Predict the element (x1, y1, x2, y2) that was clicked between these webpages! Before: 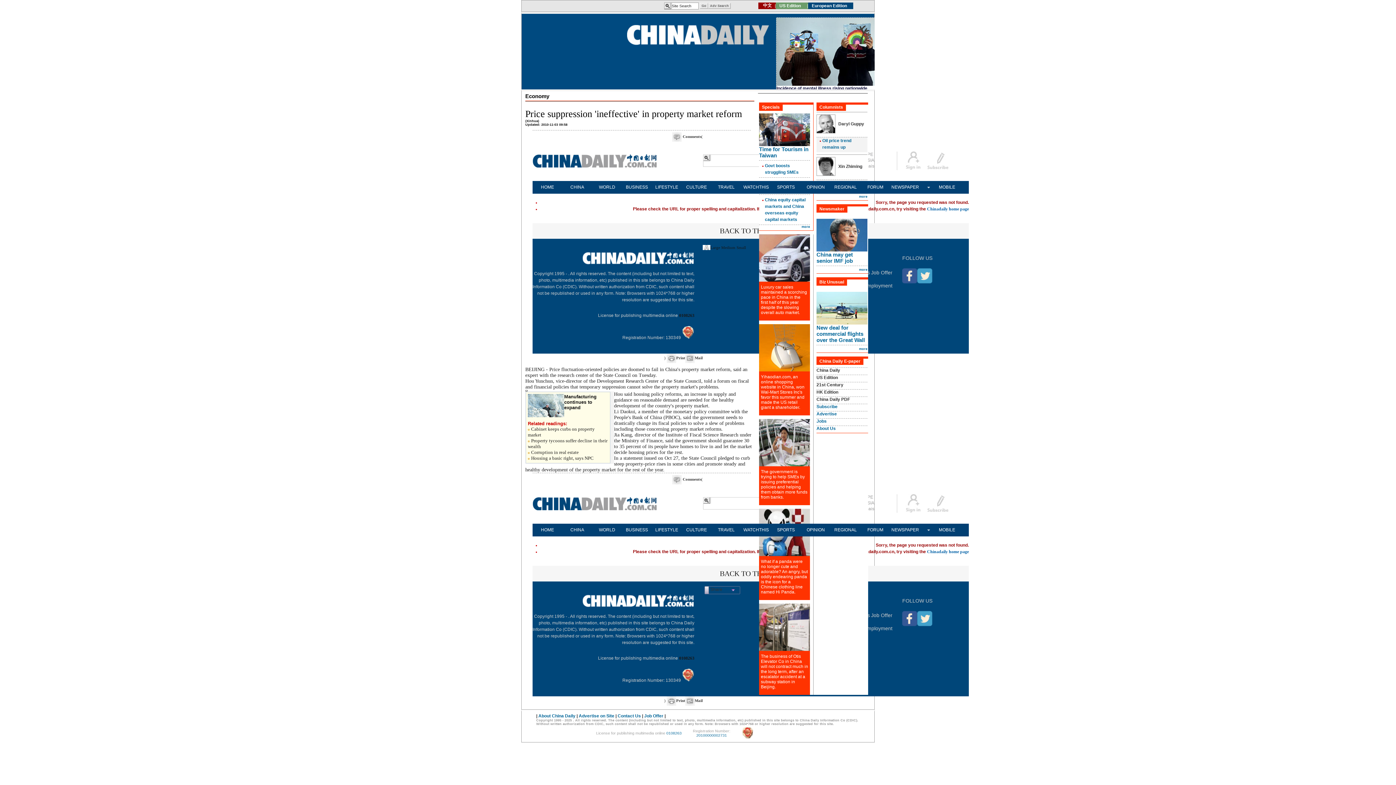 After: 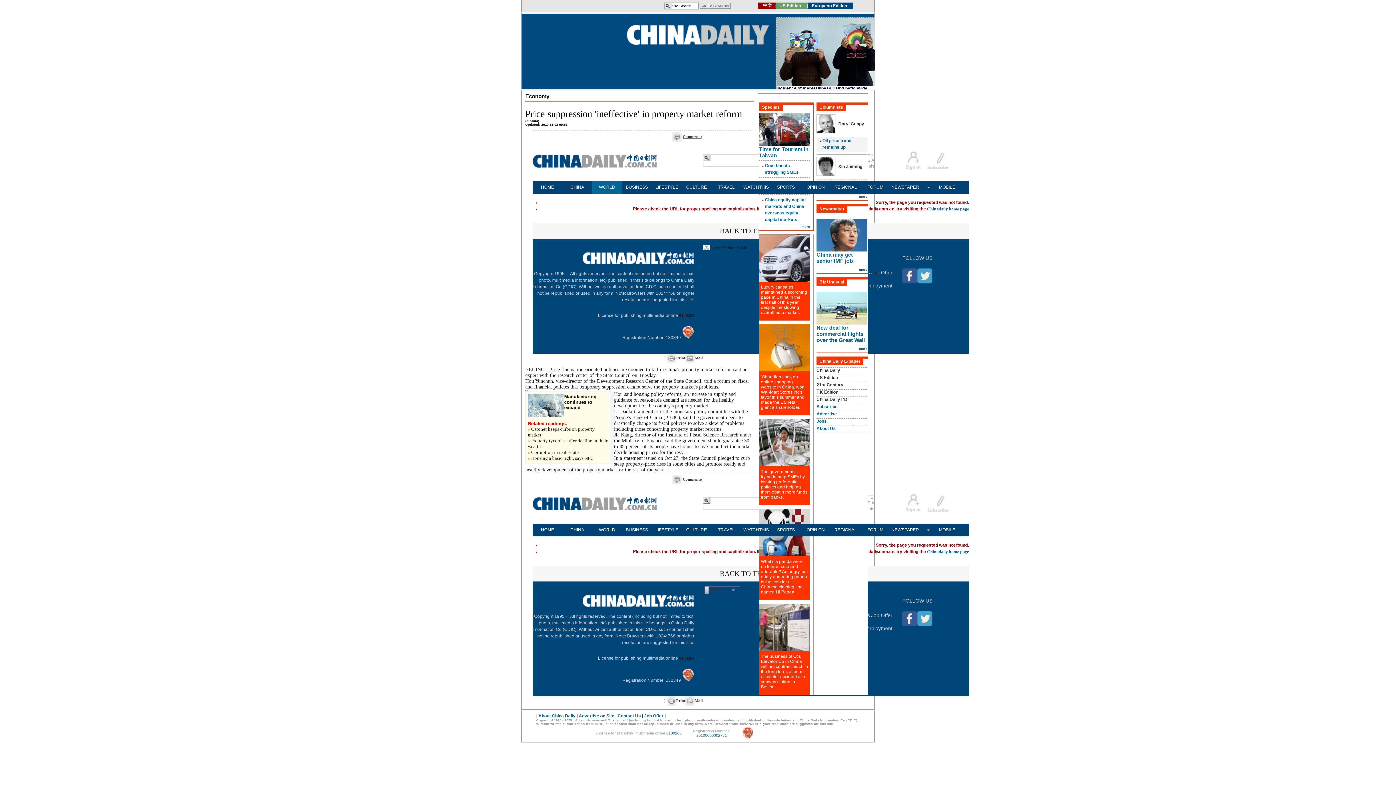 Action: bbox: (592, 181, 622, 193) label: WORLD